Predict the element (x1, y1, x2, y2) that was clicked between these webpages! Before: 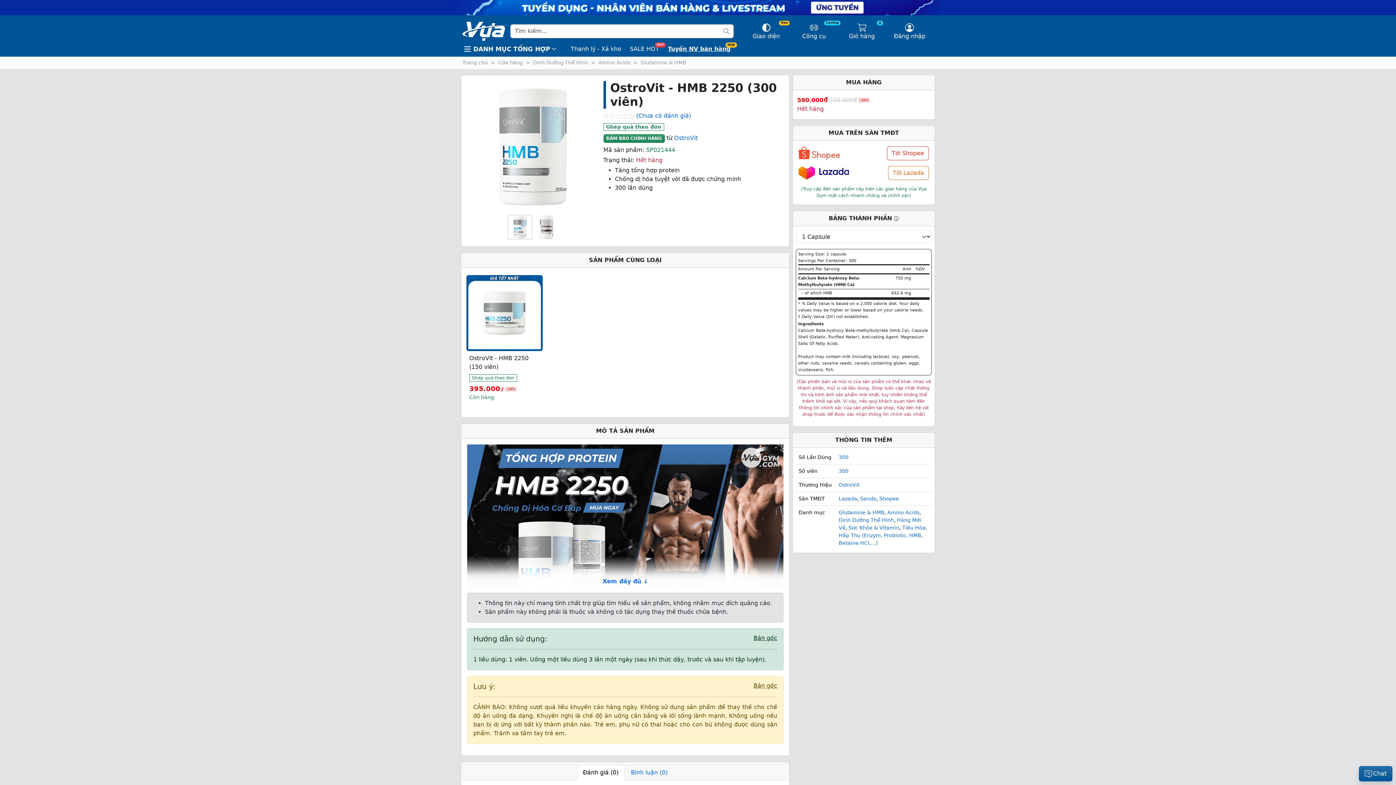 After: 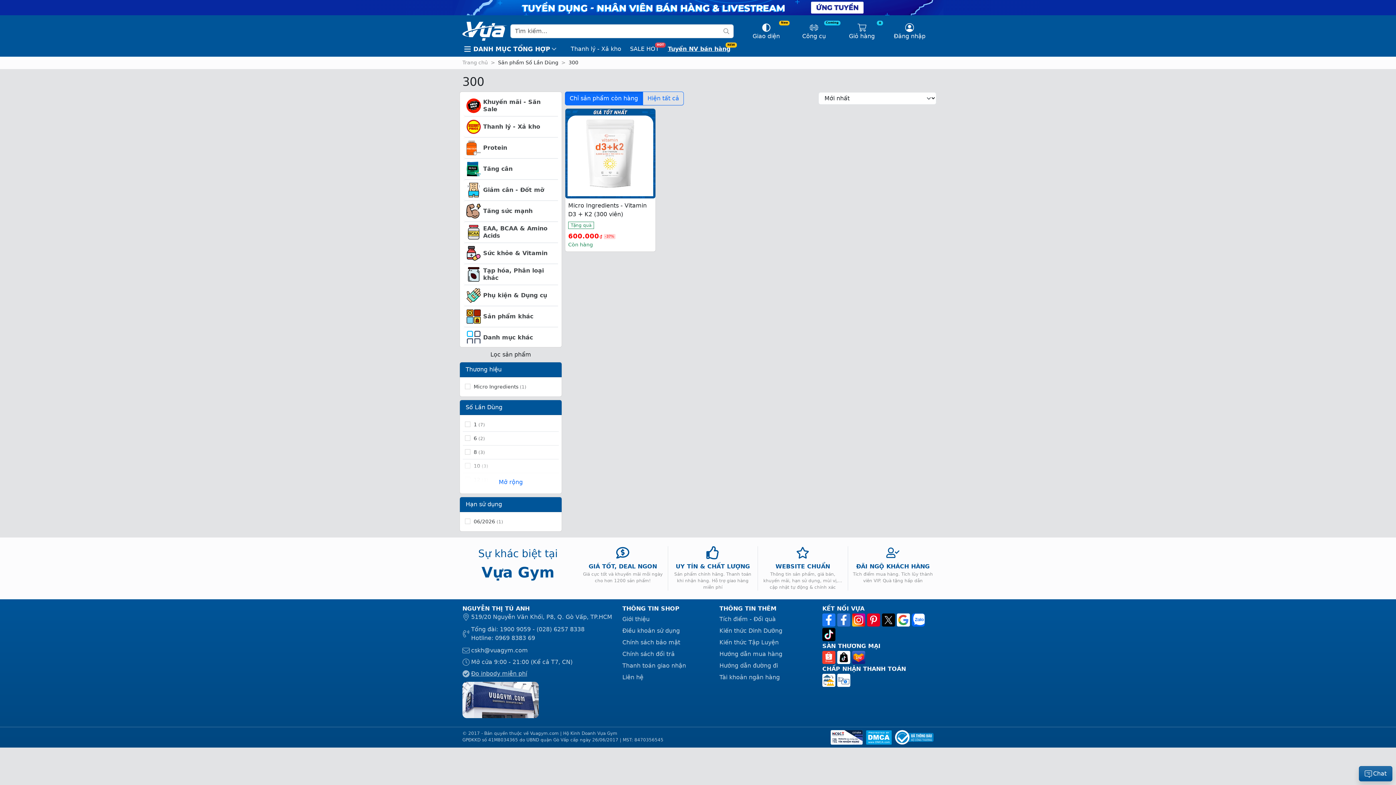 Action: bbox: (838, 454, 848, 460) label: 300